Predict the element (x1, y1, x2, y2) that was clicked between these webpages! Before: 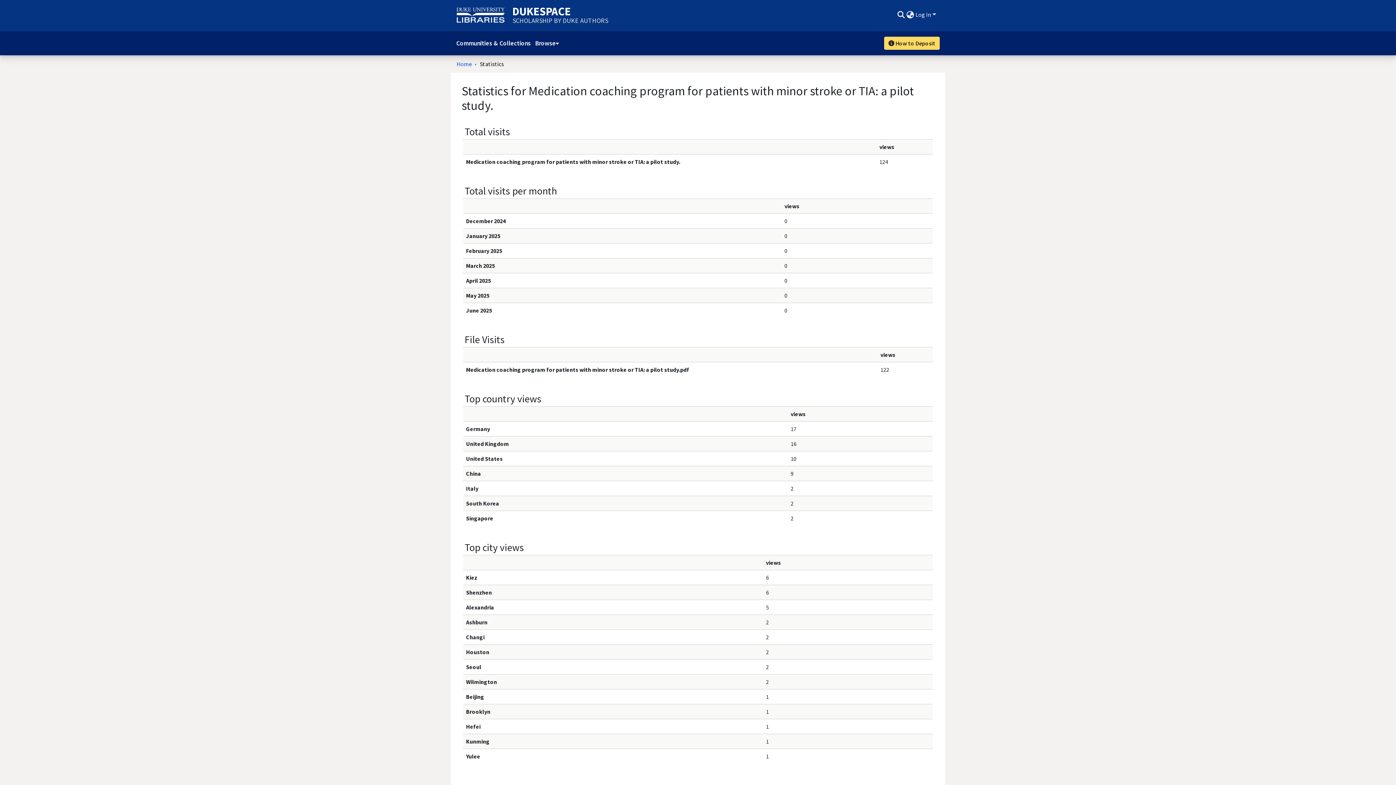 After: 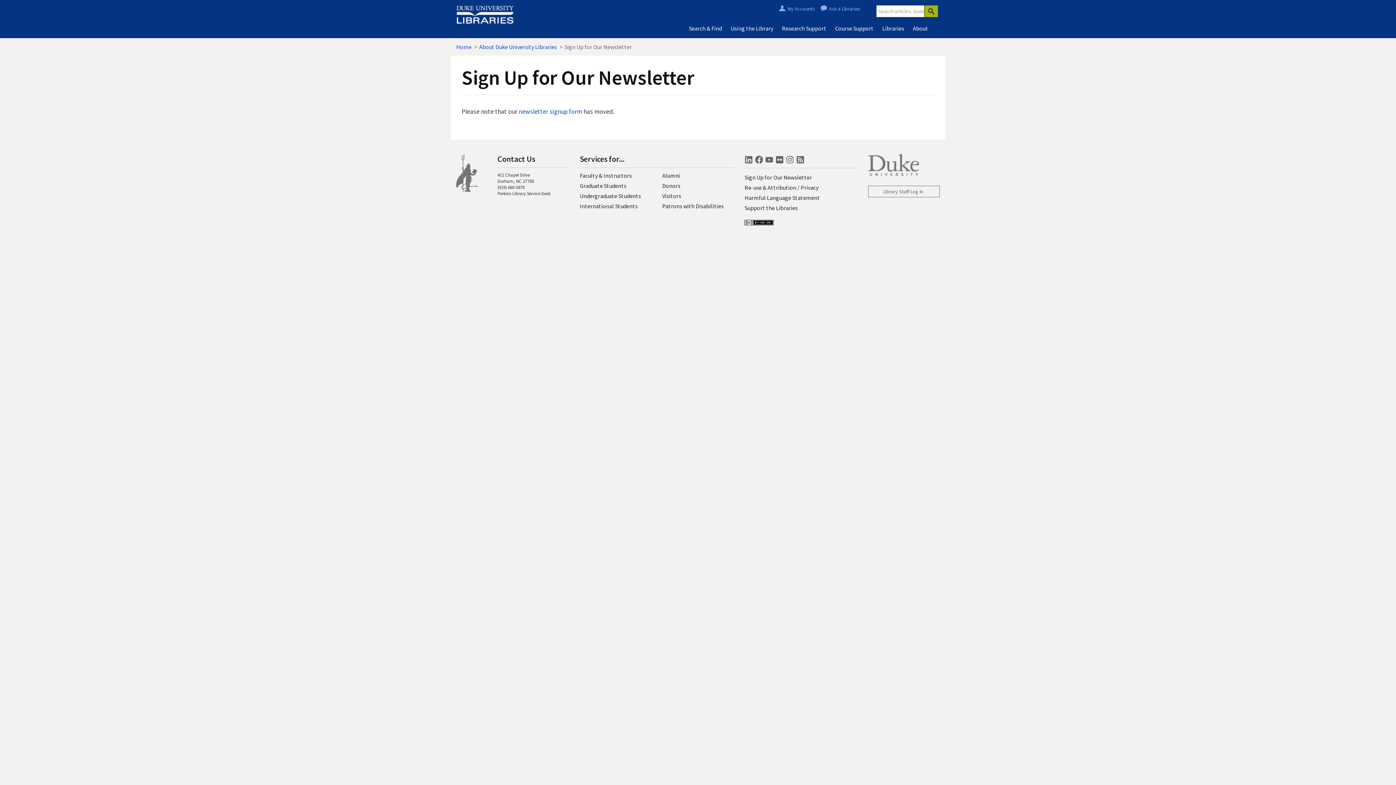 Action: bbox: (744, 727, 812, 734) label: Sign Up for Our Newsletter